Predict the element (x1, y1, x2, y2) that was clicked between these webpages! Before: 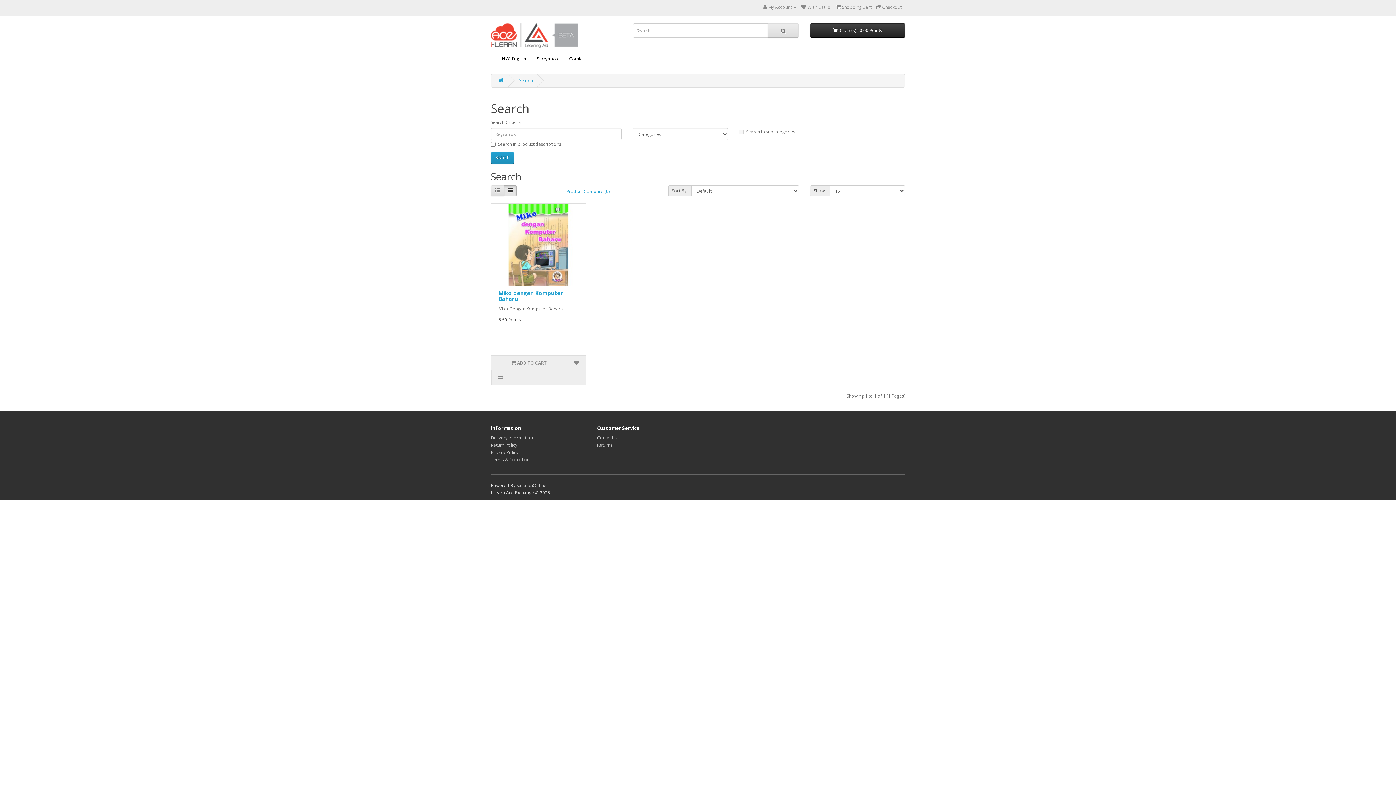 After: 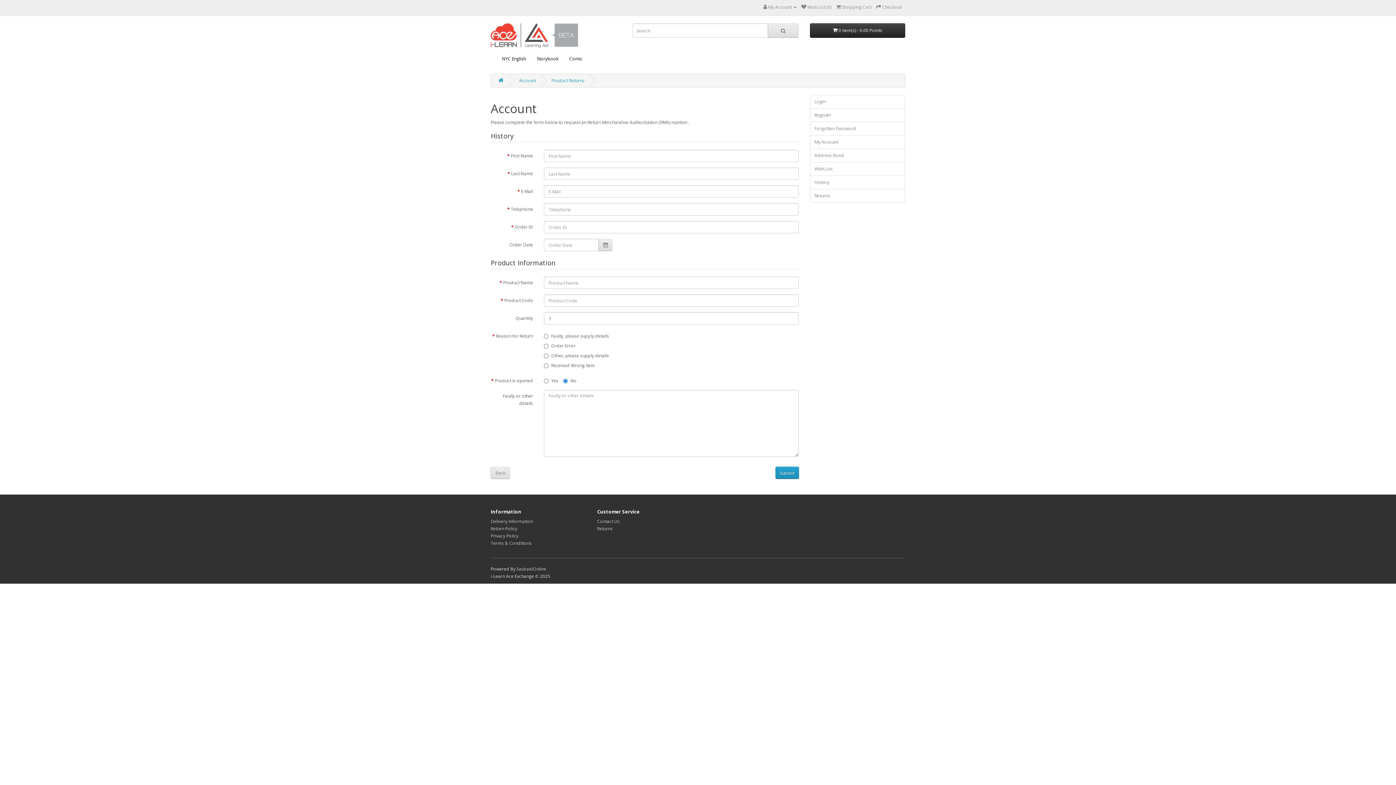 Action: bbox: (597, 442, 612, 448) label: Returns